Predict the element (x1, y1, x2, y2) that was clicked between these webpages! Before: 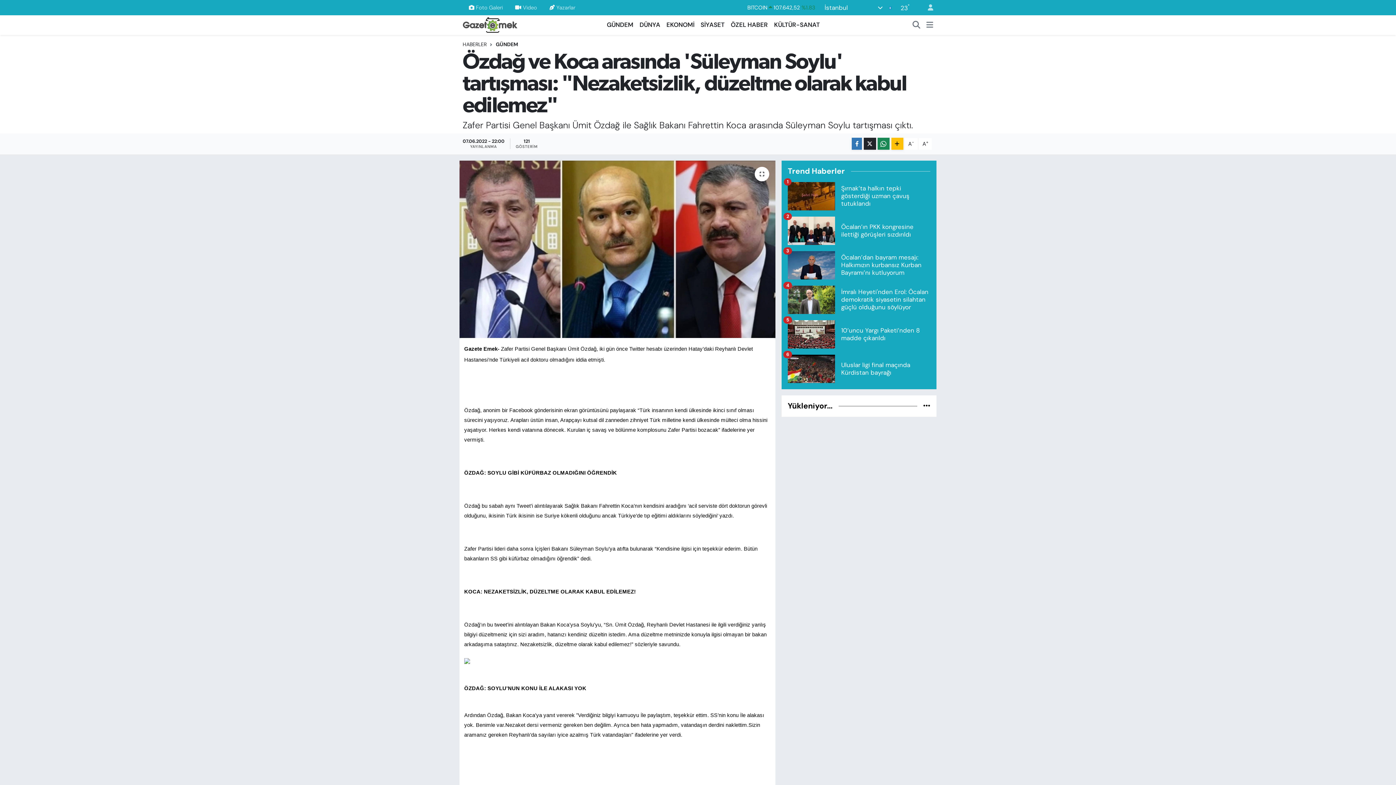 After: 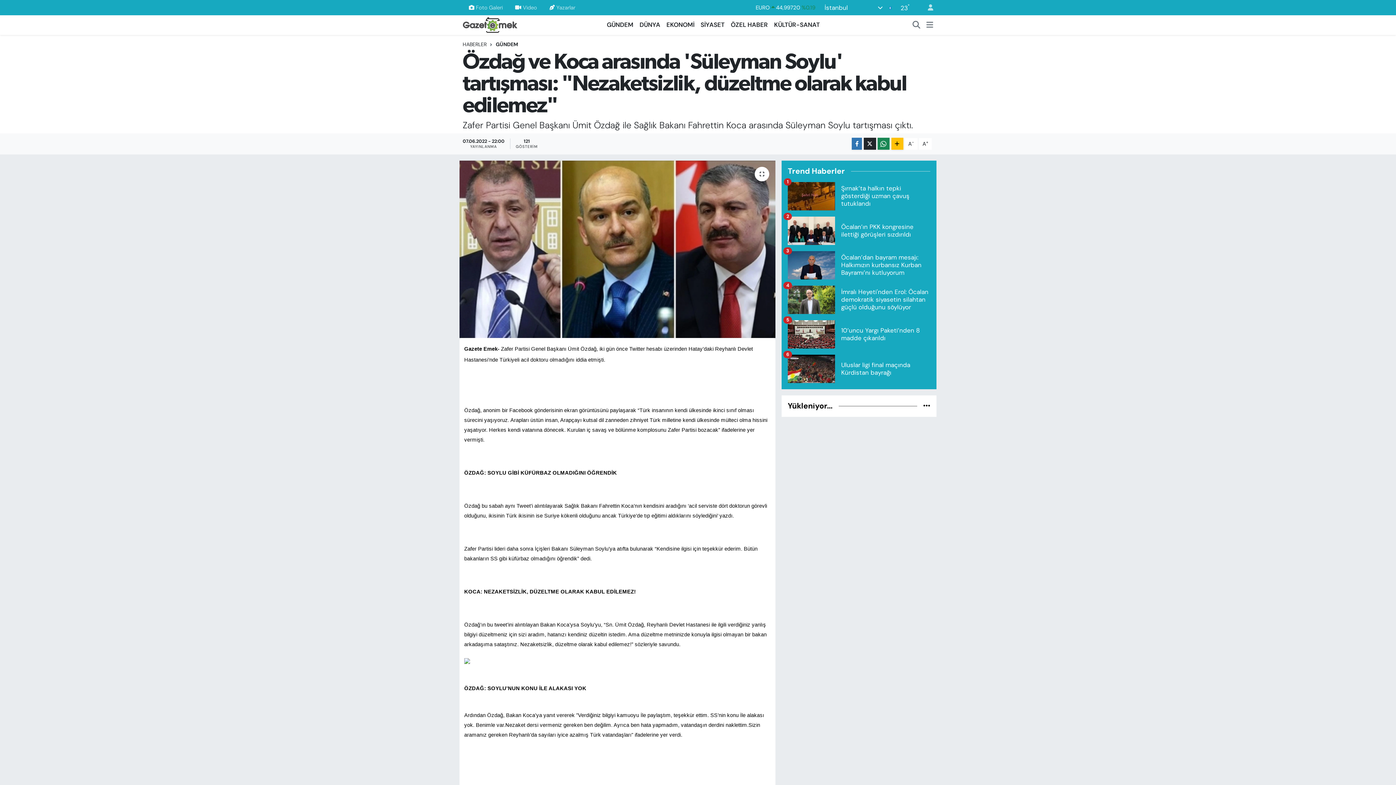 Action: label: Uluslar ligi final maçında Kürdistan bayrağı
6 bbox: (787, 354, 930, 389)